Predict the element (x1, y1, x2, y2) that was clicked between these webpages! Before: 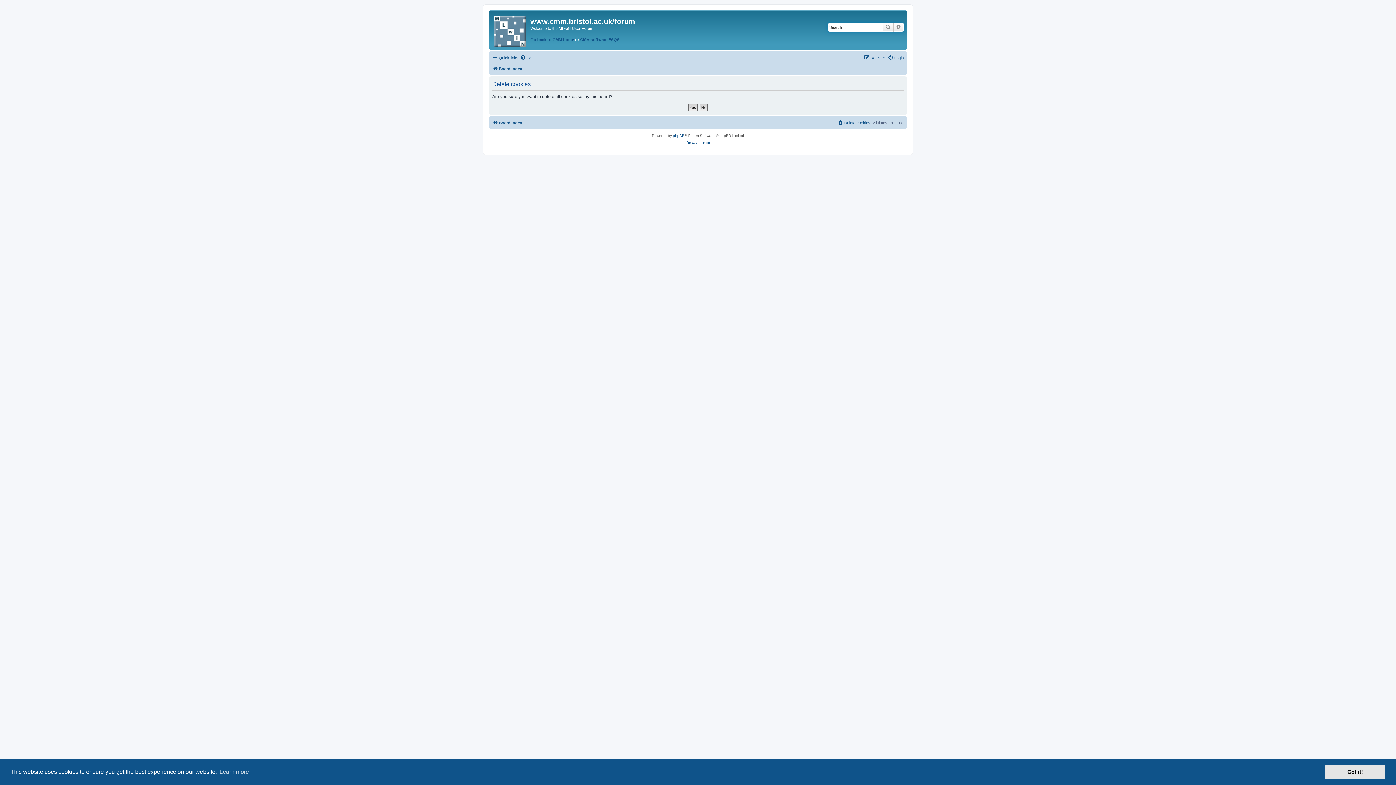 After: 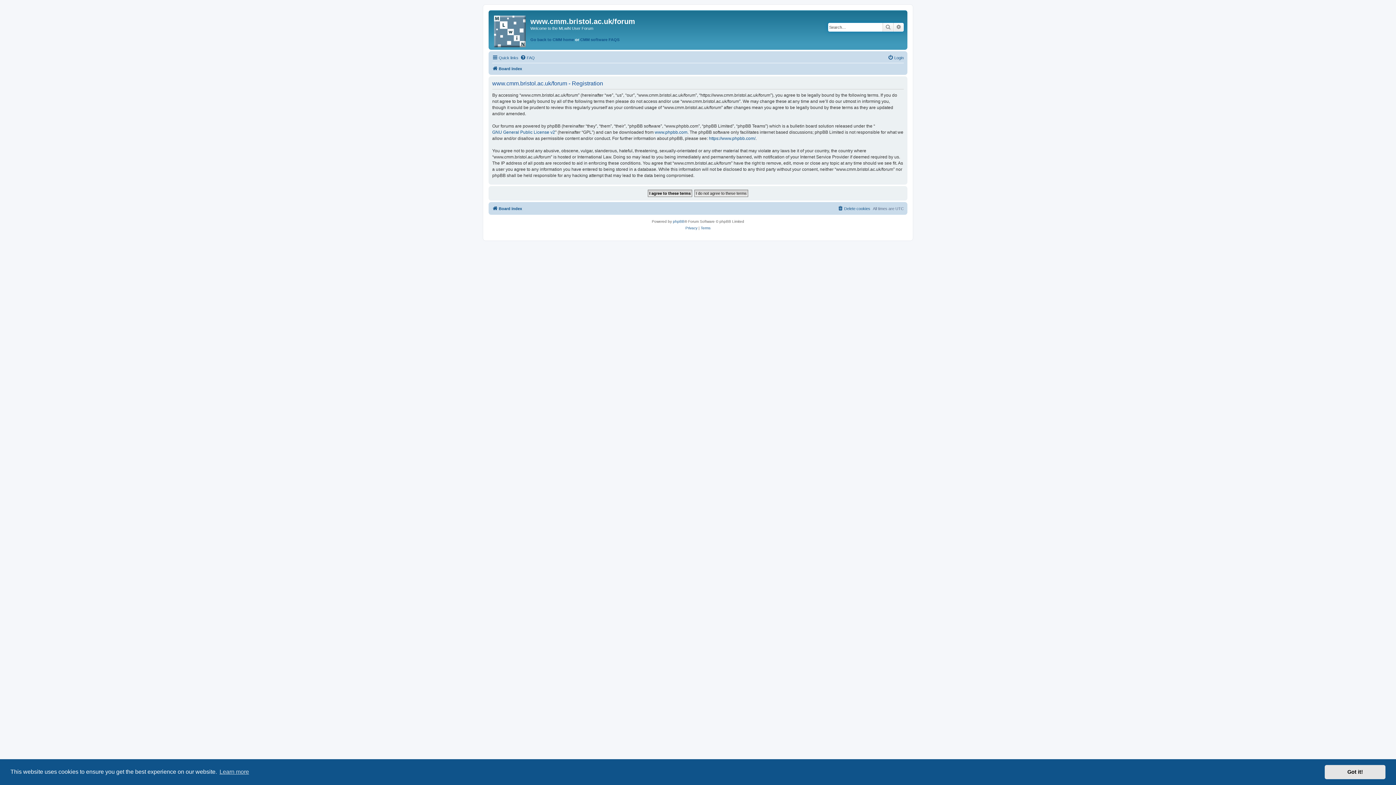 Action: label: Register bbox: (864, 53, 885, 62)